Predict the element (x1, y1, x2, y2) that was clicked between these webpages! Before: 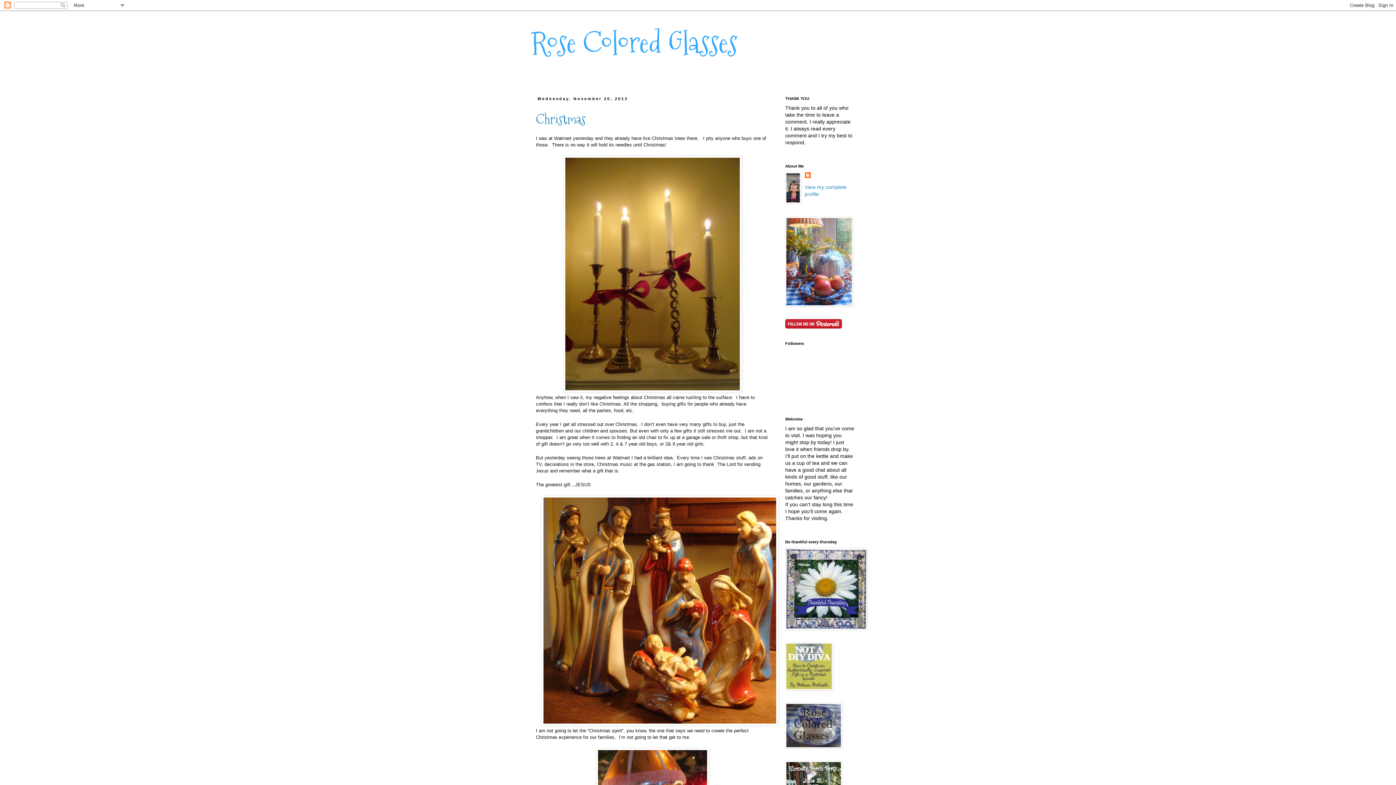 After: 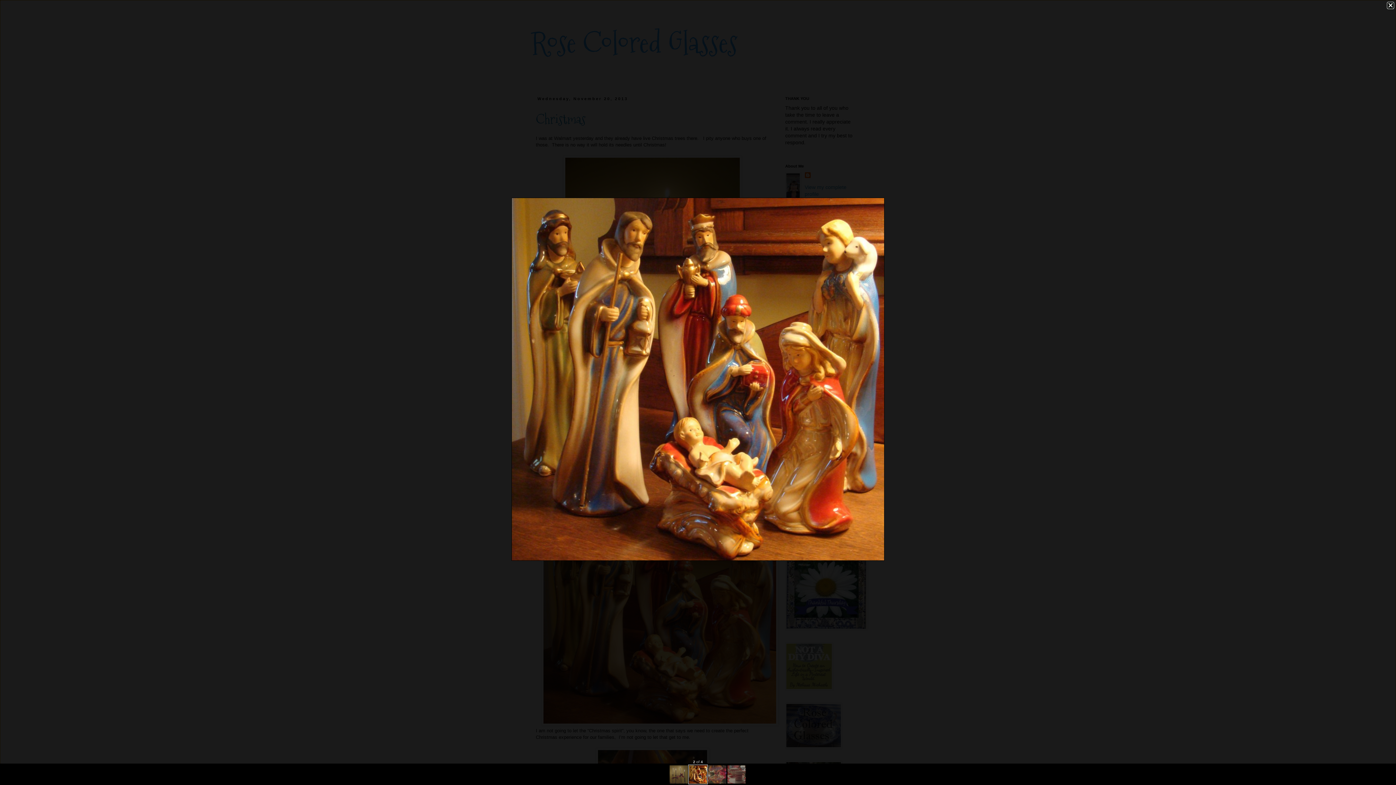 Action: bbox: (541, 721, 778, 727)